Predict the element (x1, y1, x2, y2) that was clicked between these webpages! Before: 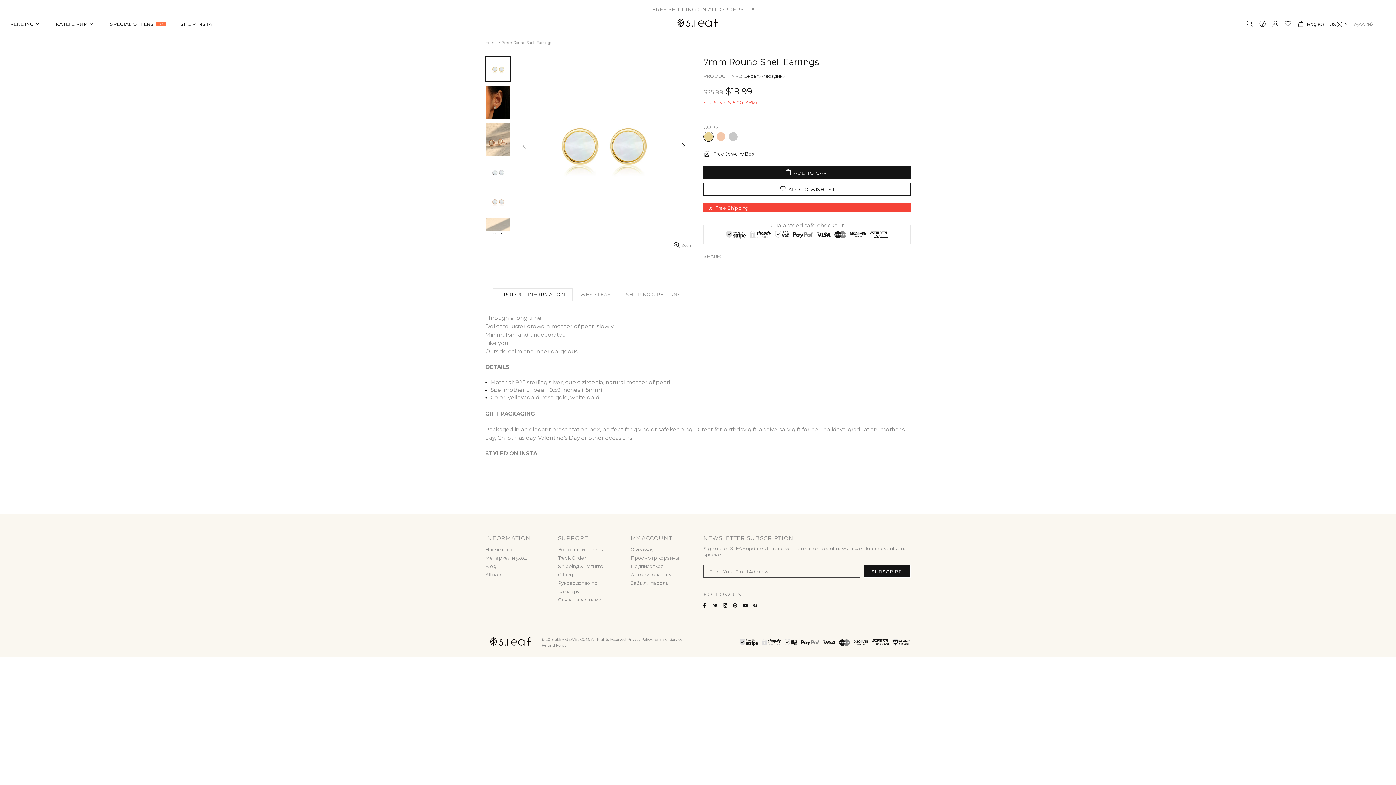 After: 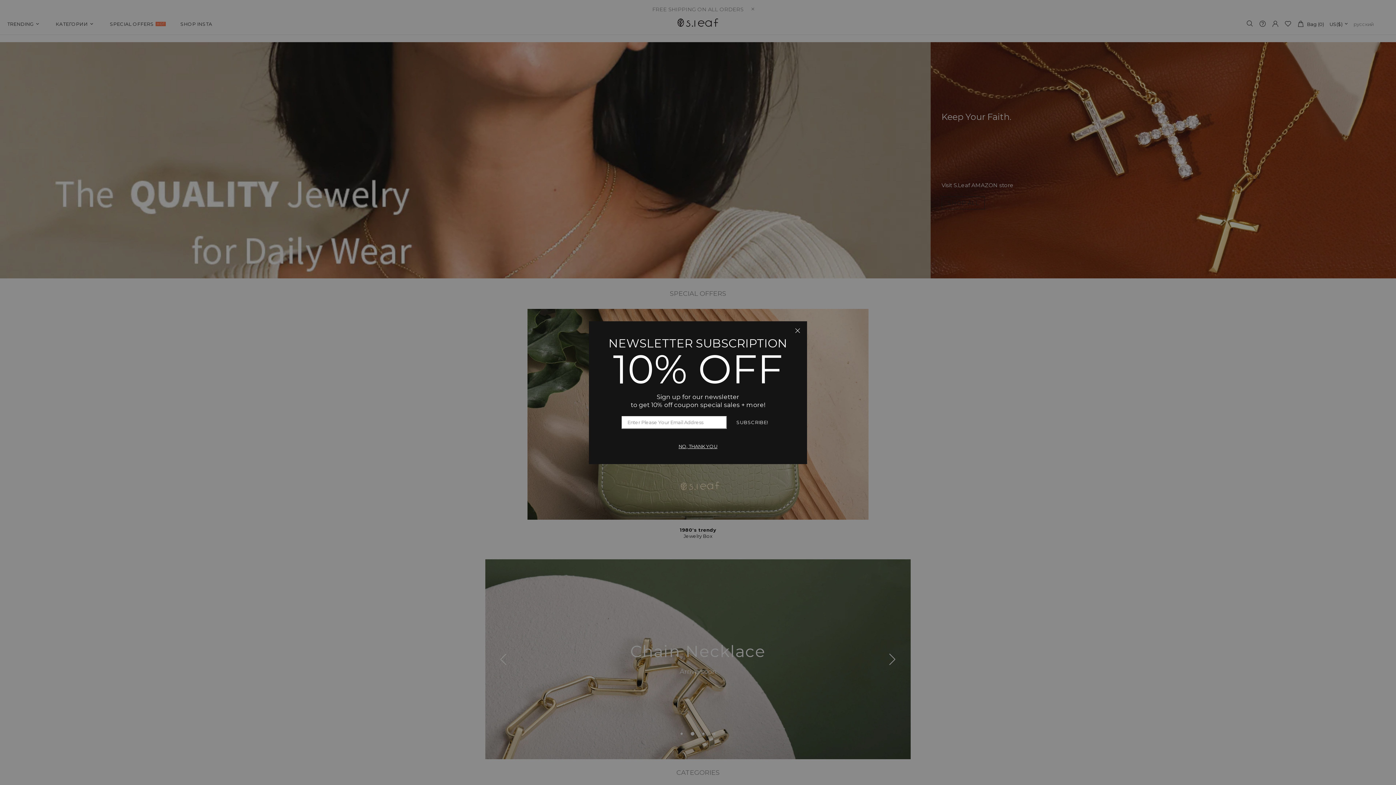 Action: bbox: (672, 14, 723, 32) label: S.Leaf